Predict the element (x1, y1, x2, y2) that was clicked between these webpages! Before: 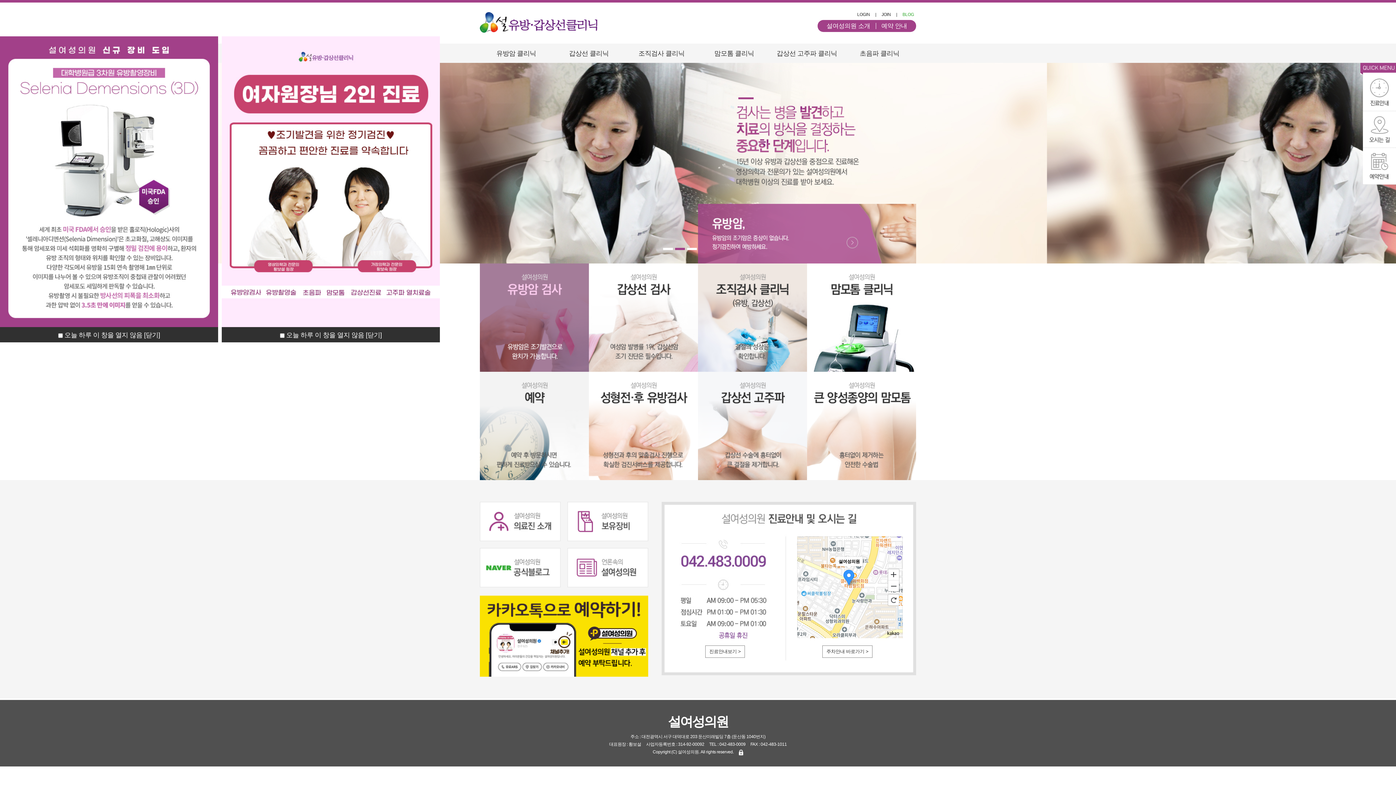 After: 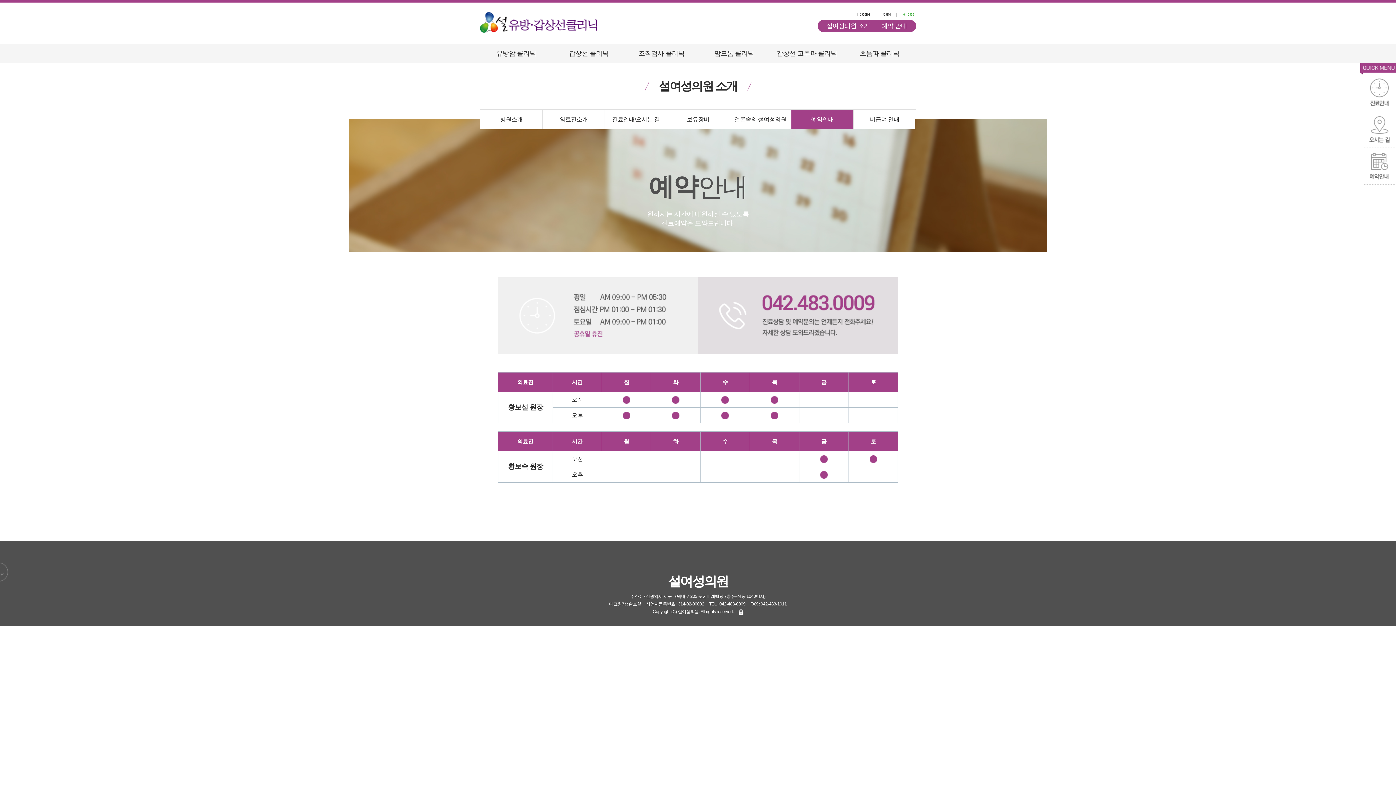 Action: bbox: (1363, 144, 1396, 150)